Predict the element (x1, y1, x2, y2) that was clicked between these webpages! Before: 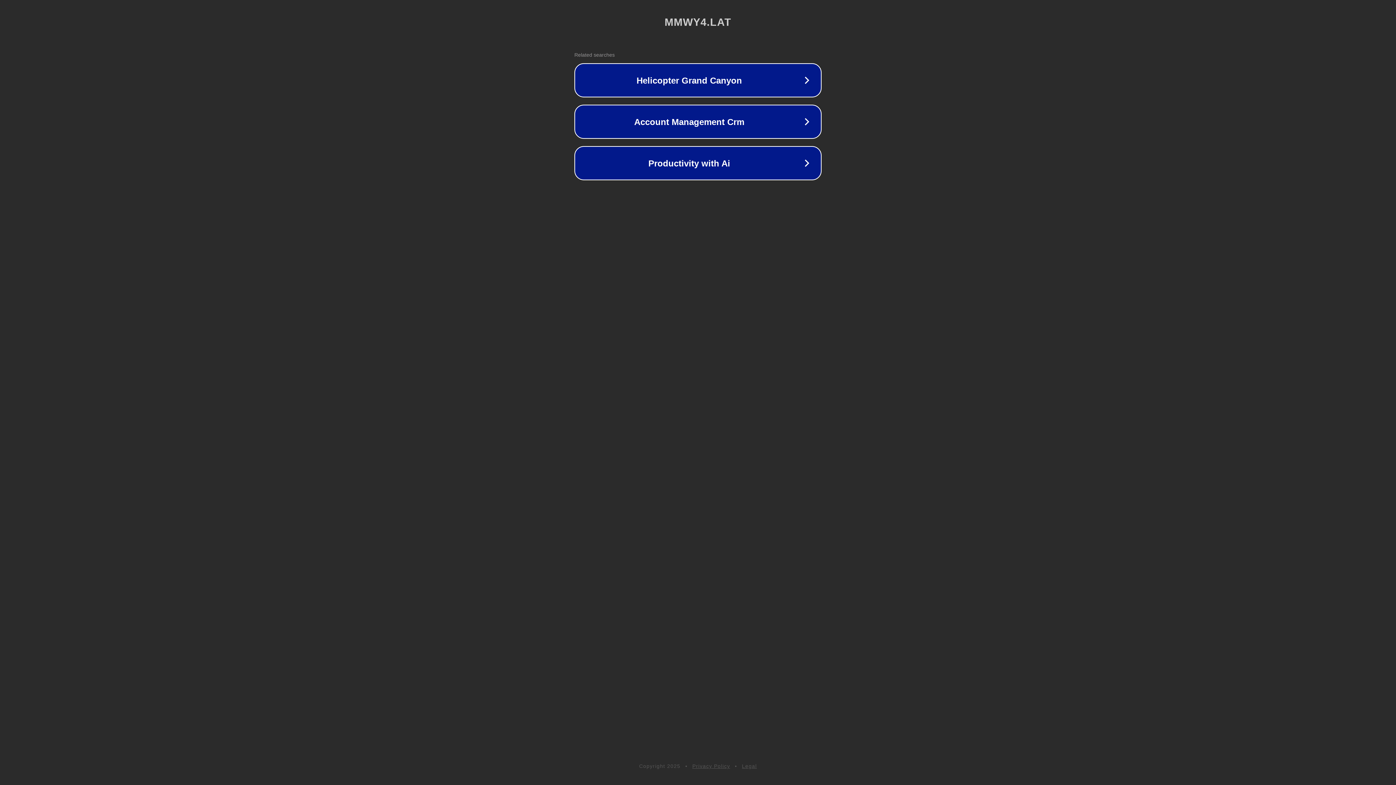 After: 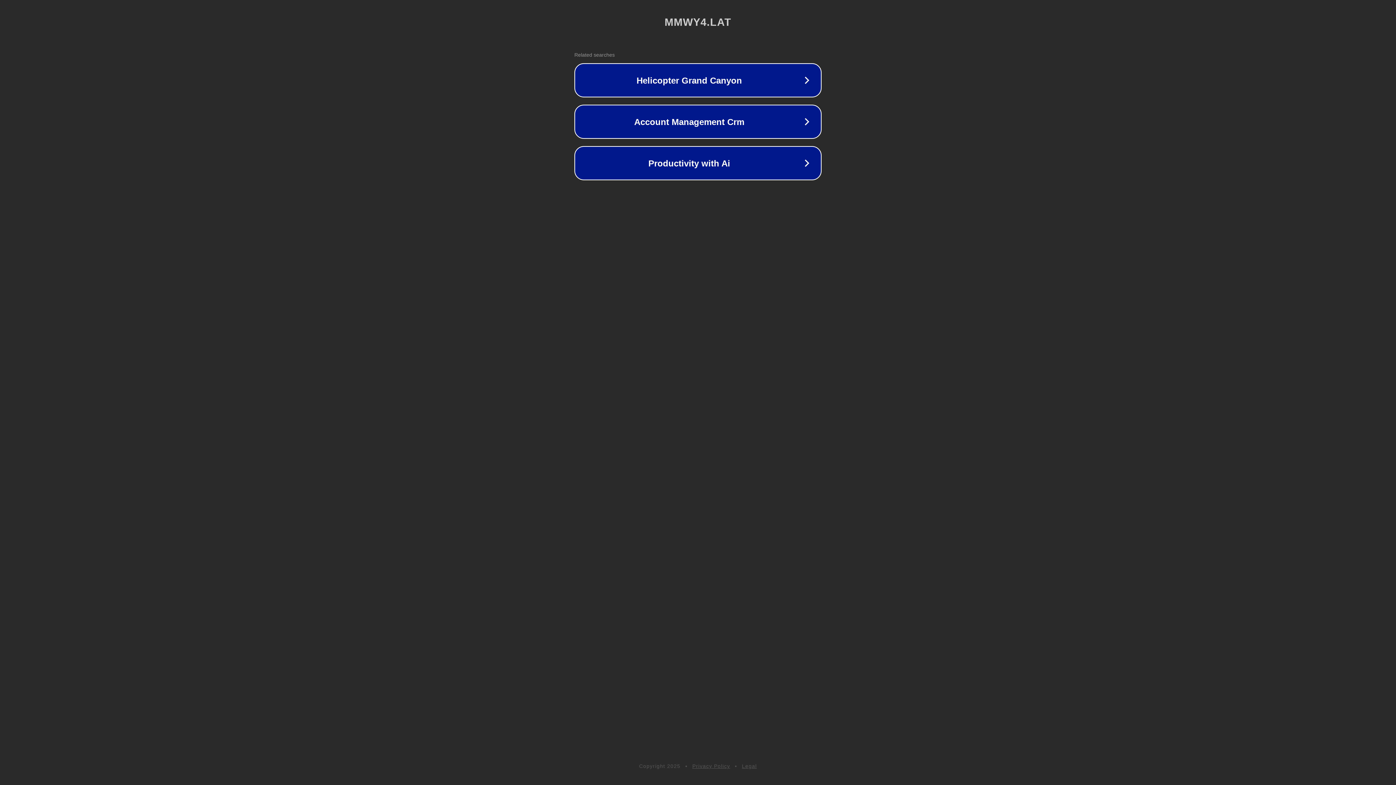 Action: label: Privacy Policy bbox: (692, 763, 730, 769)